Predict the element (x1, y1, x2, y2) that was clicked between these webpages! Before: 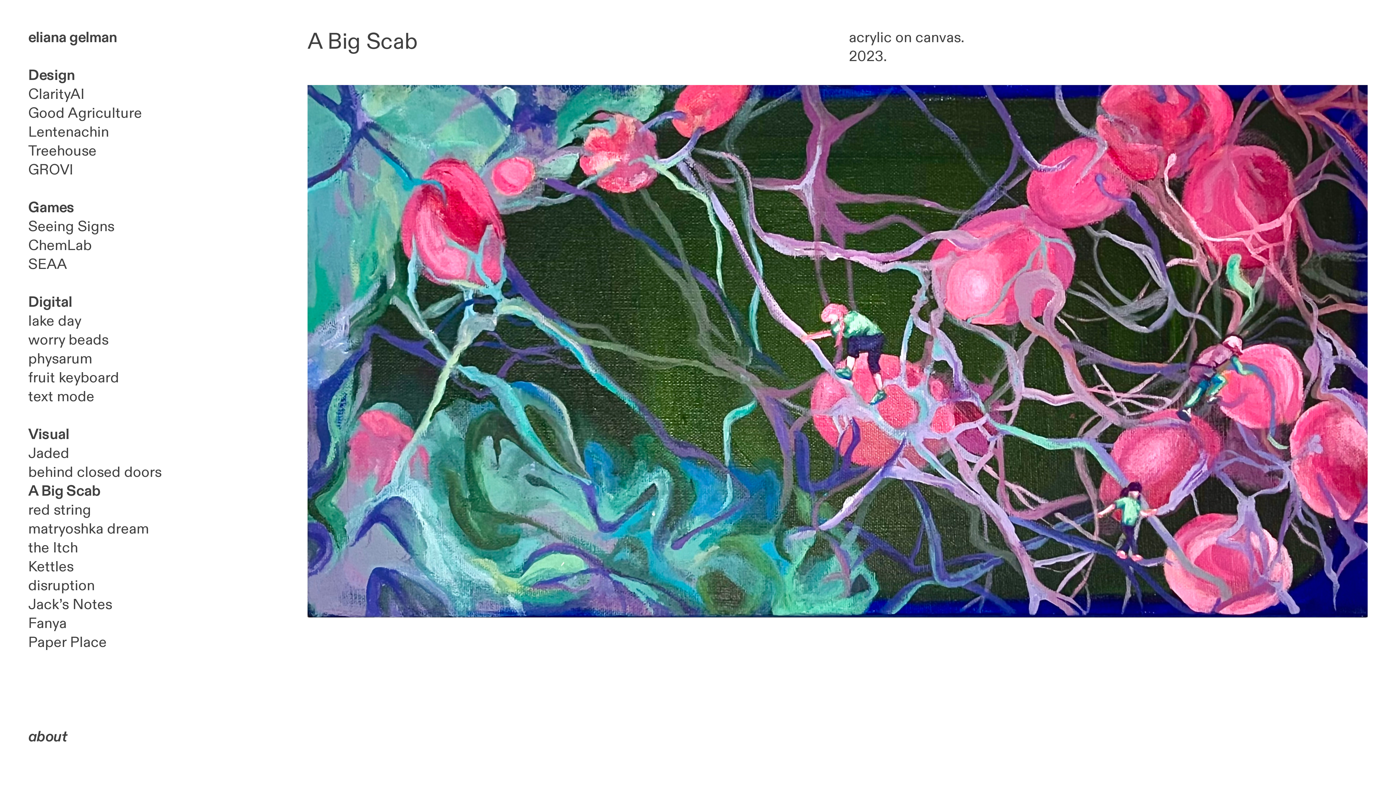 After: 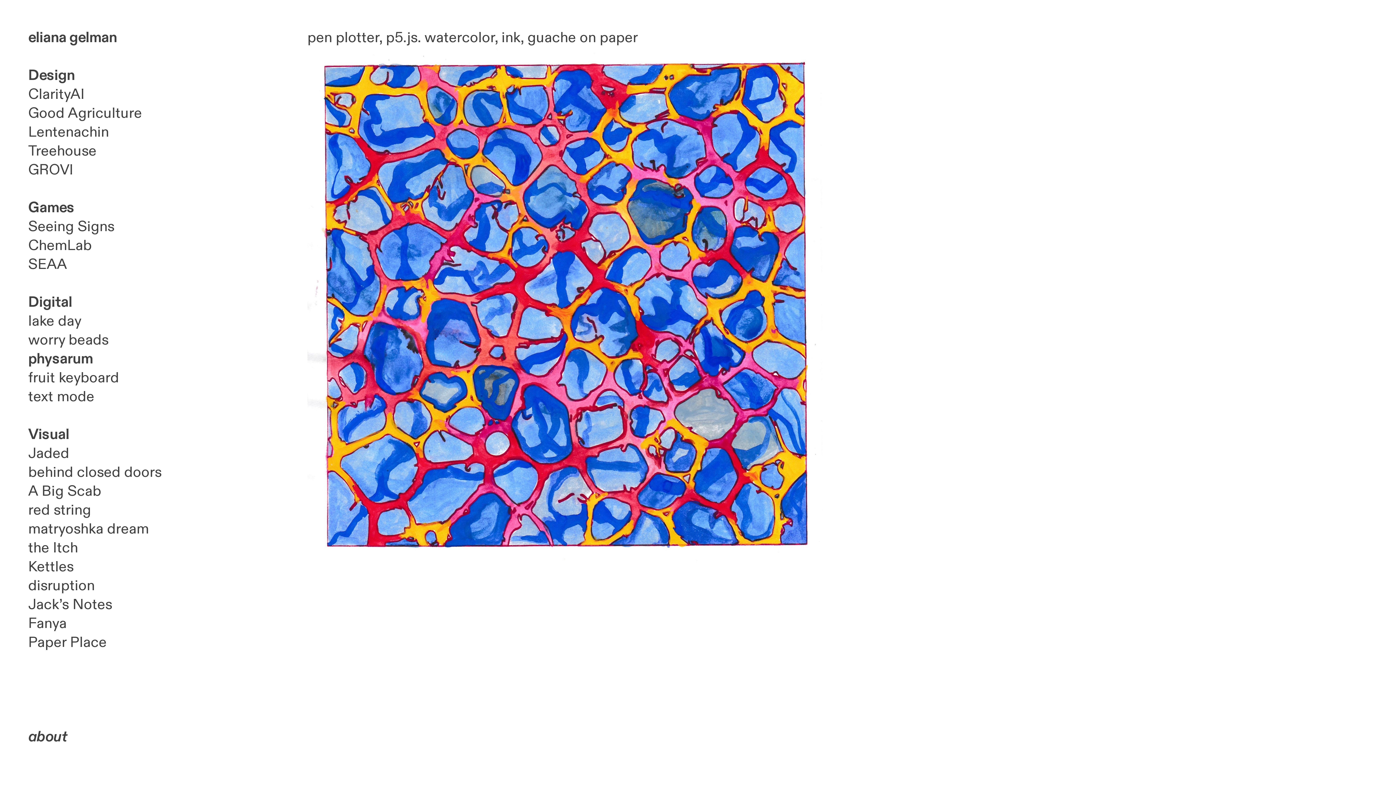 Action: bbox: (28, 349, 92, 368) label: physarum